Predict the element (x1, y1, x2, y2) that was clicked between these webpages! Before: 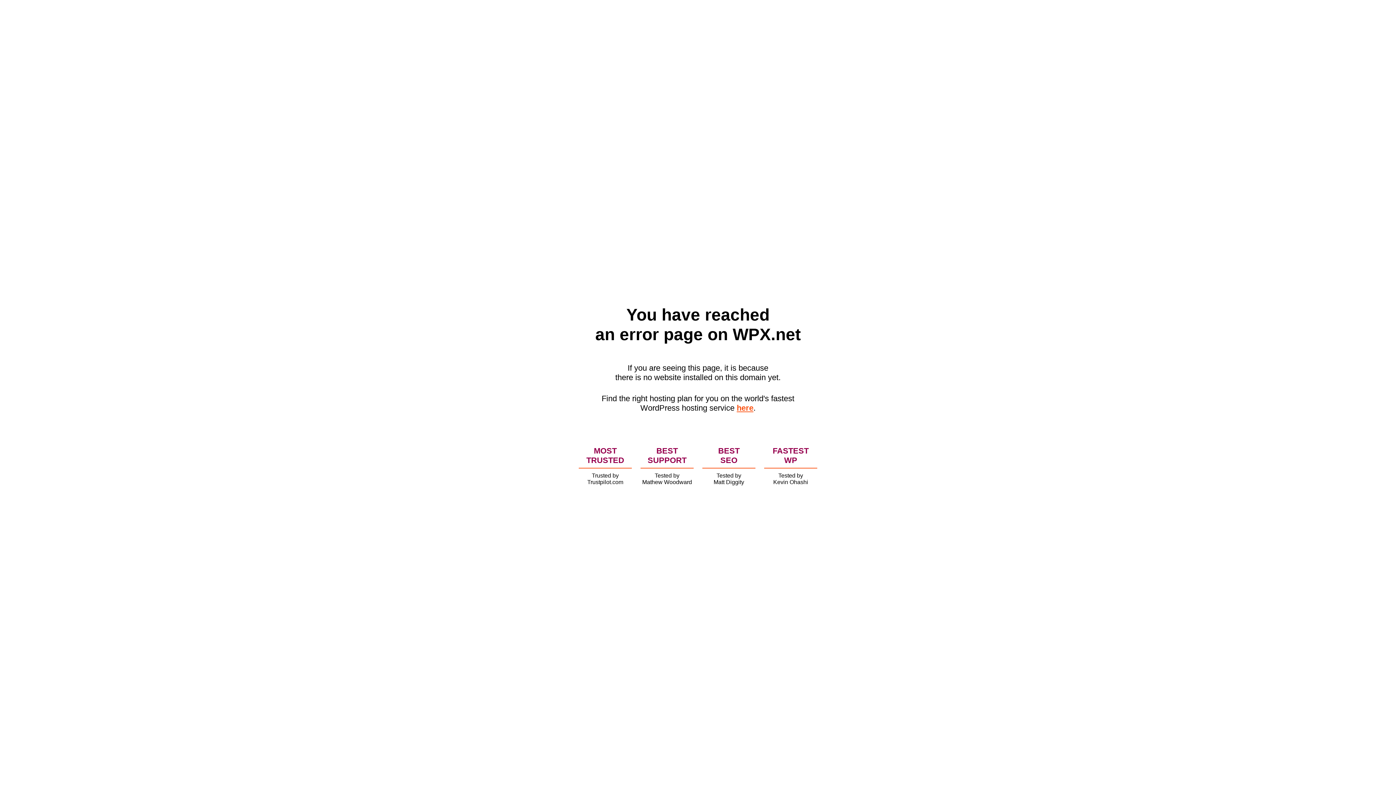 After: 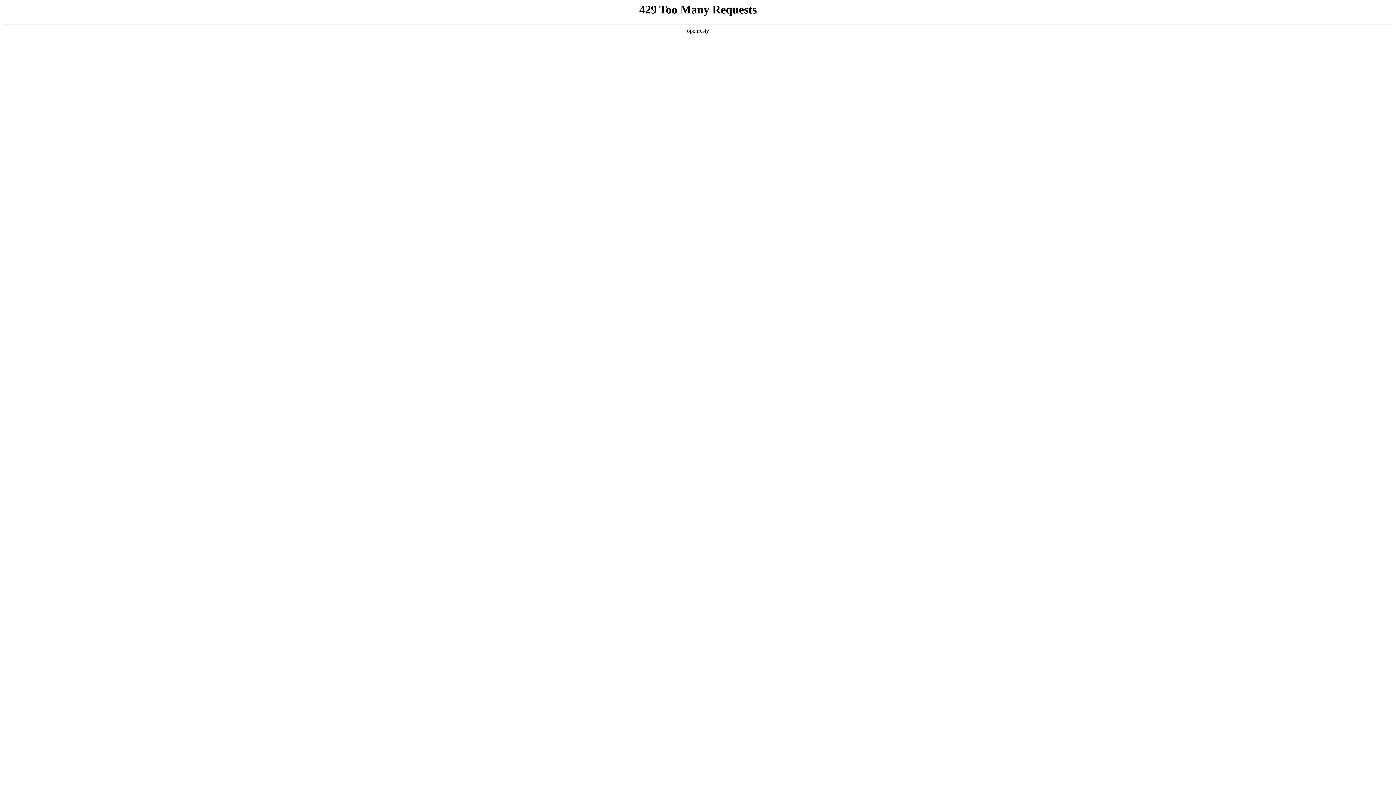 Action: label: here bbox: (736, 403, 753, 412)